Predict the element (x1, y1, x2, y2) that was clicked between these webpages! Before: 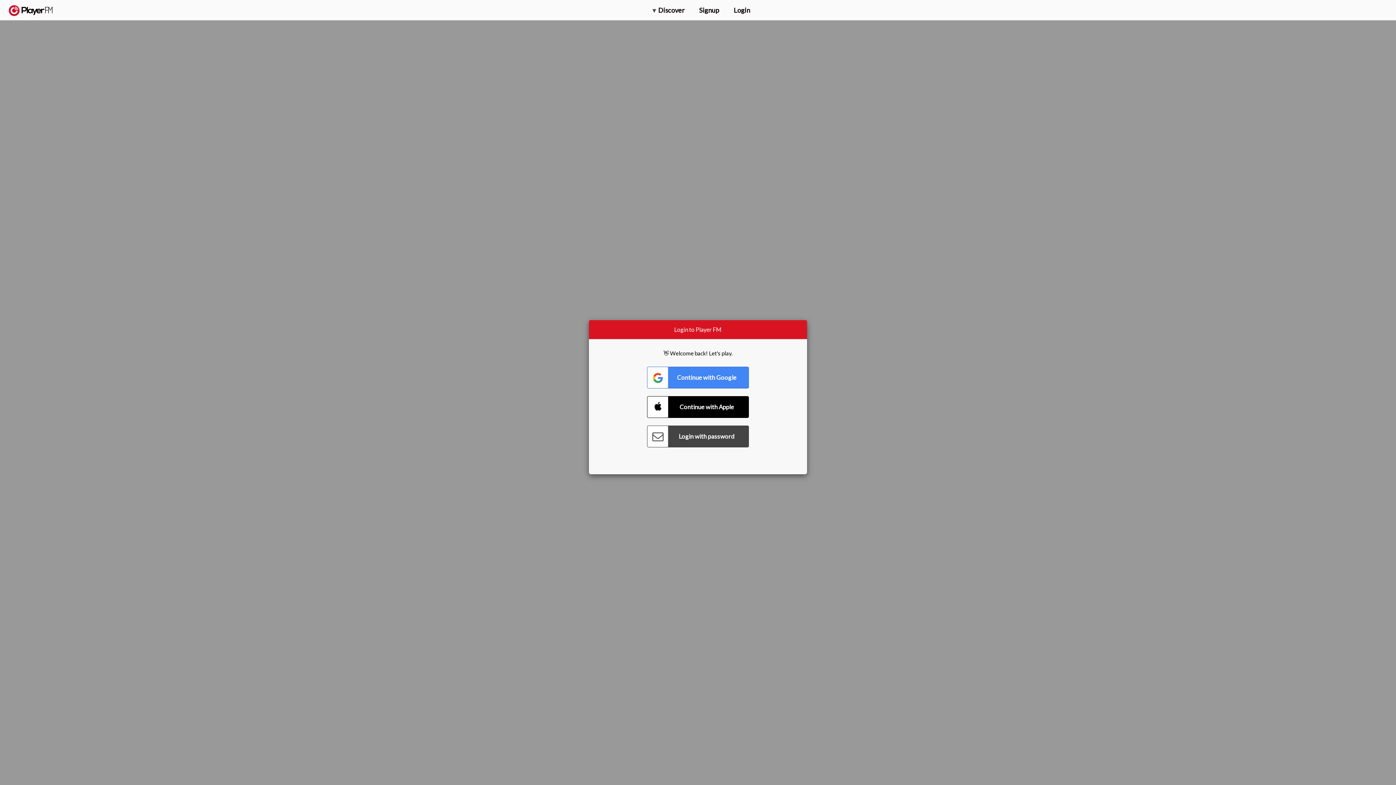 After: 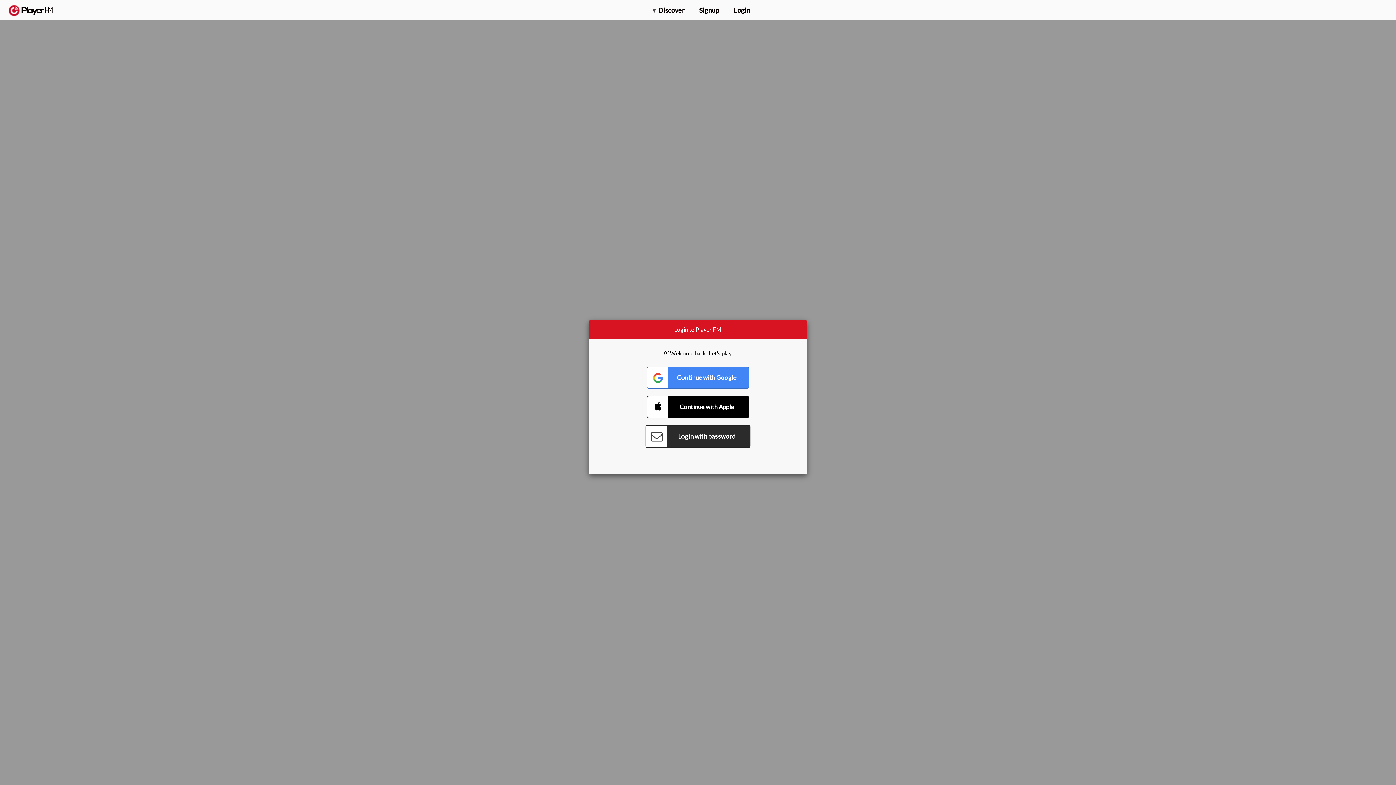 Action: label: Connect with Password bbox: (647, 425, 749, 447)